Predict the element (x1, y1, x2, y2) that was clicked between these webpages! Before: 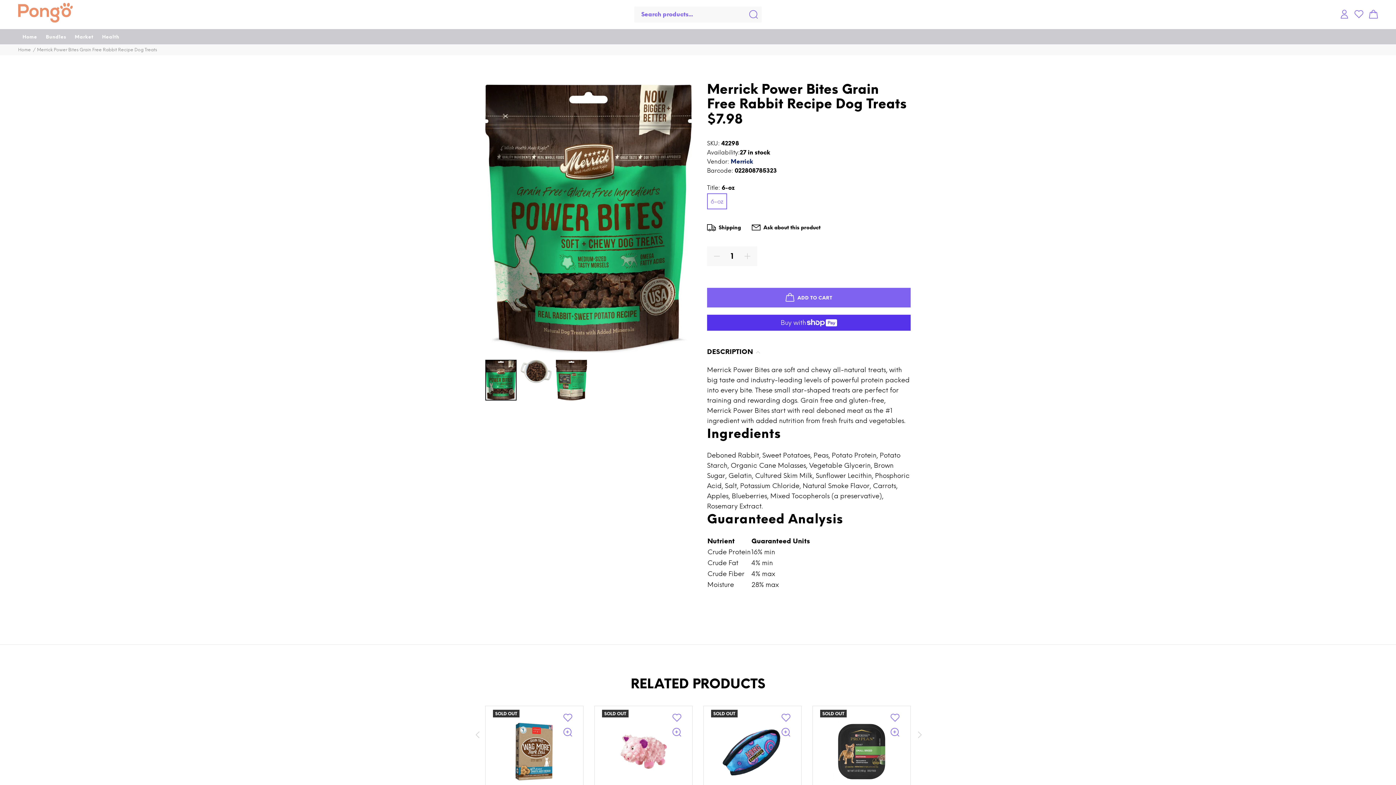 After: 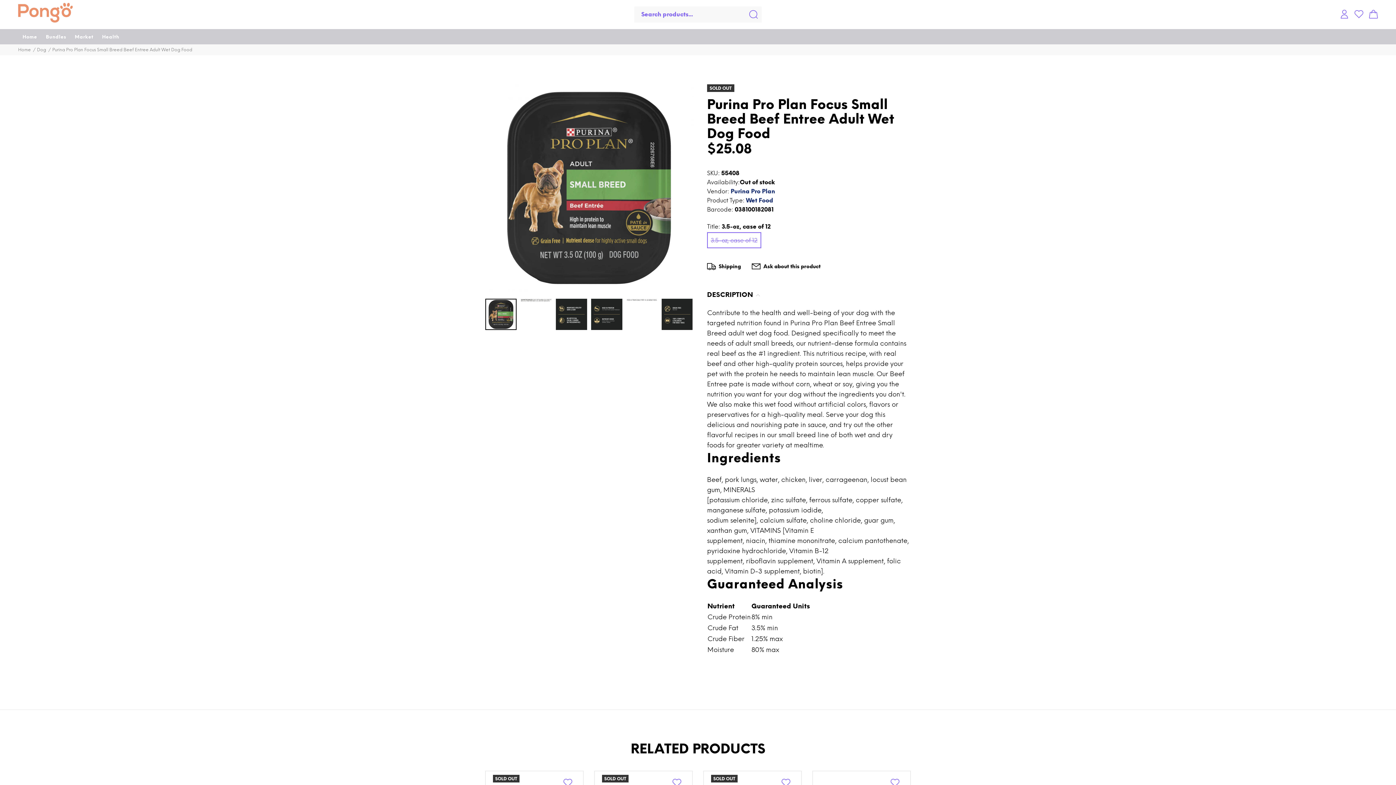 Action: label: SOLD OUT bbox: (816, 722, 906, 781)